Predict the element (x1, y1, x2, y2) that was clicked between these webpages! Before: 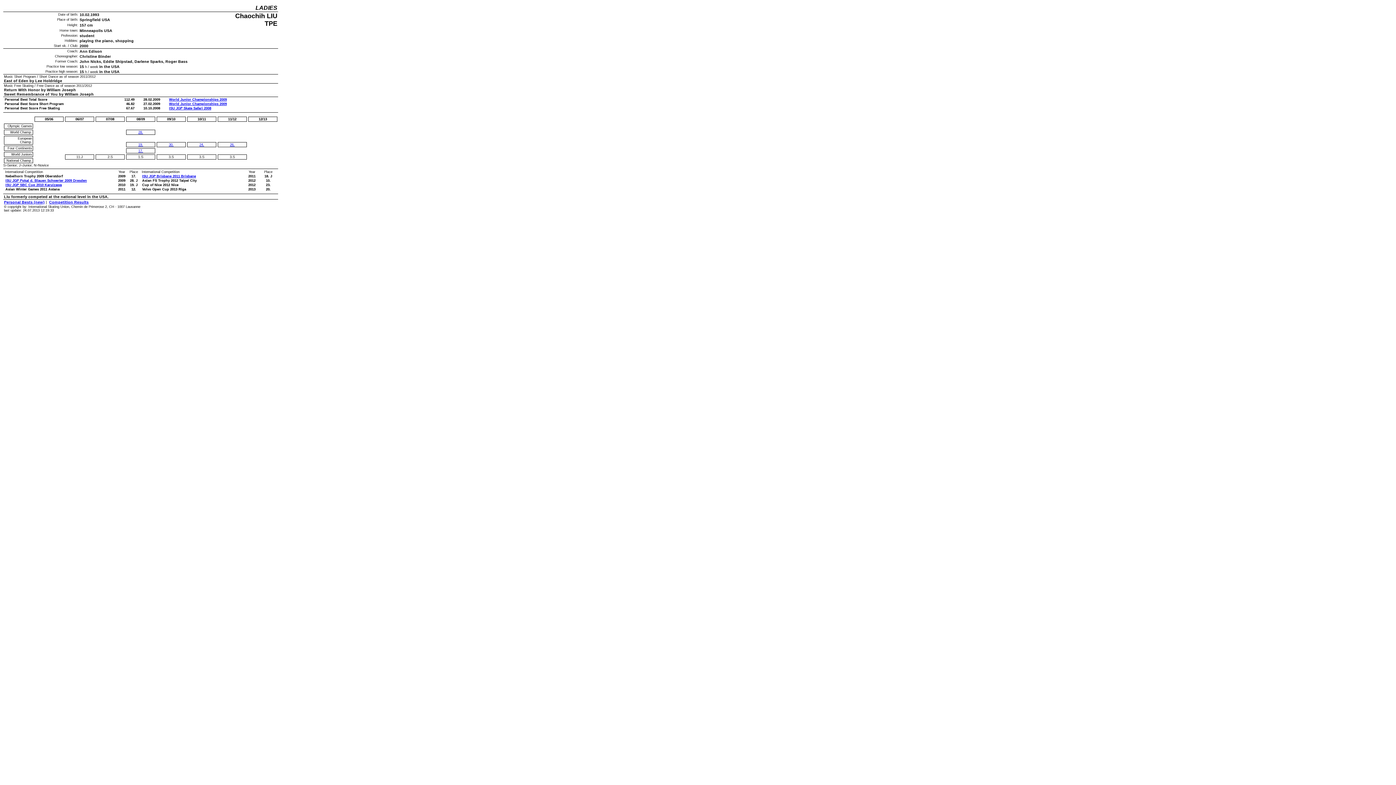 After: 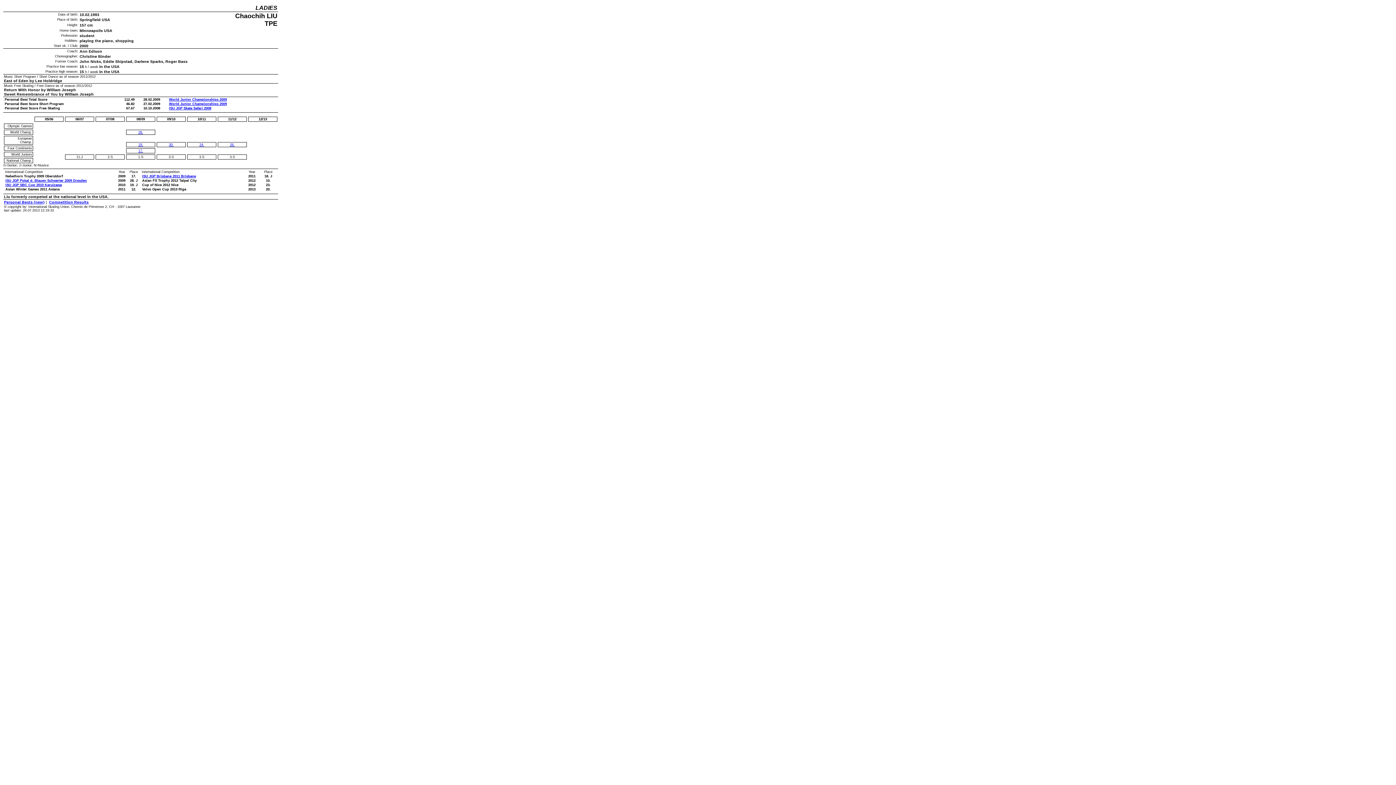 Action: bbox: (262, 155, 263, 158) label:  